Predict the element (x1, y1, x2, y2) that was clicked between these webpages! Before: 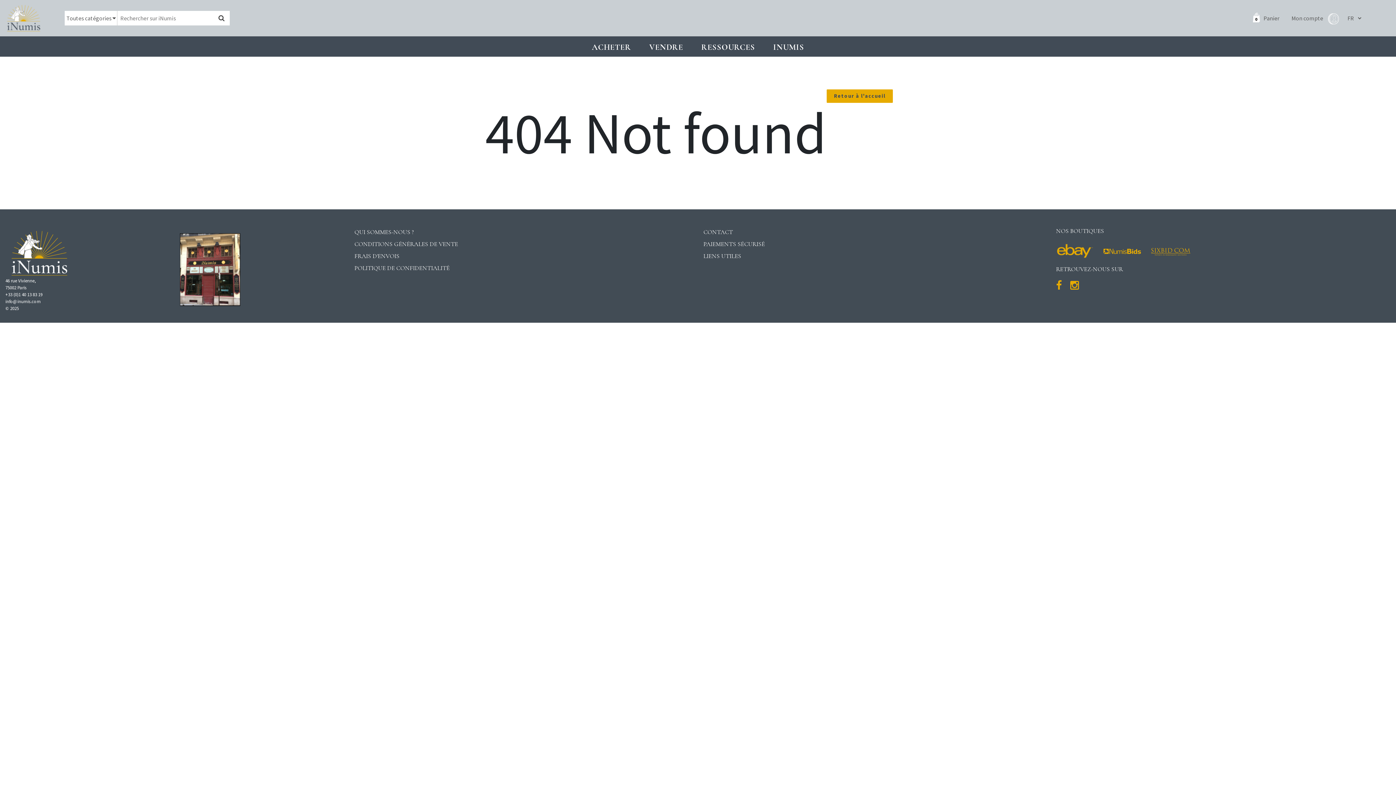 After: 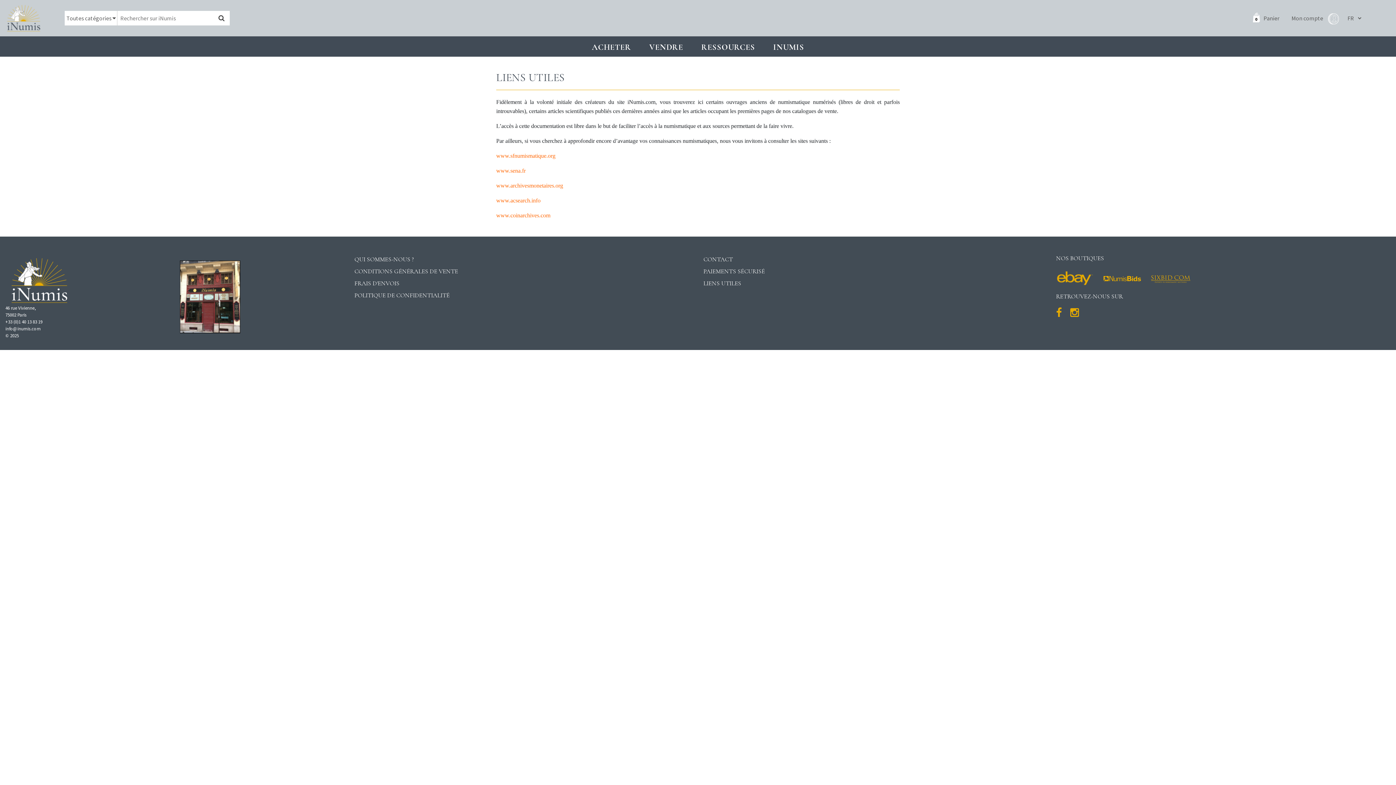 Action: label: LIENS UTILES bbox: (703, 252, 741, 260)